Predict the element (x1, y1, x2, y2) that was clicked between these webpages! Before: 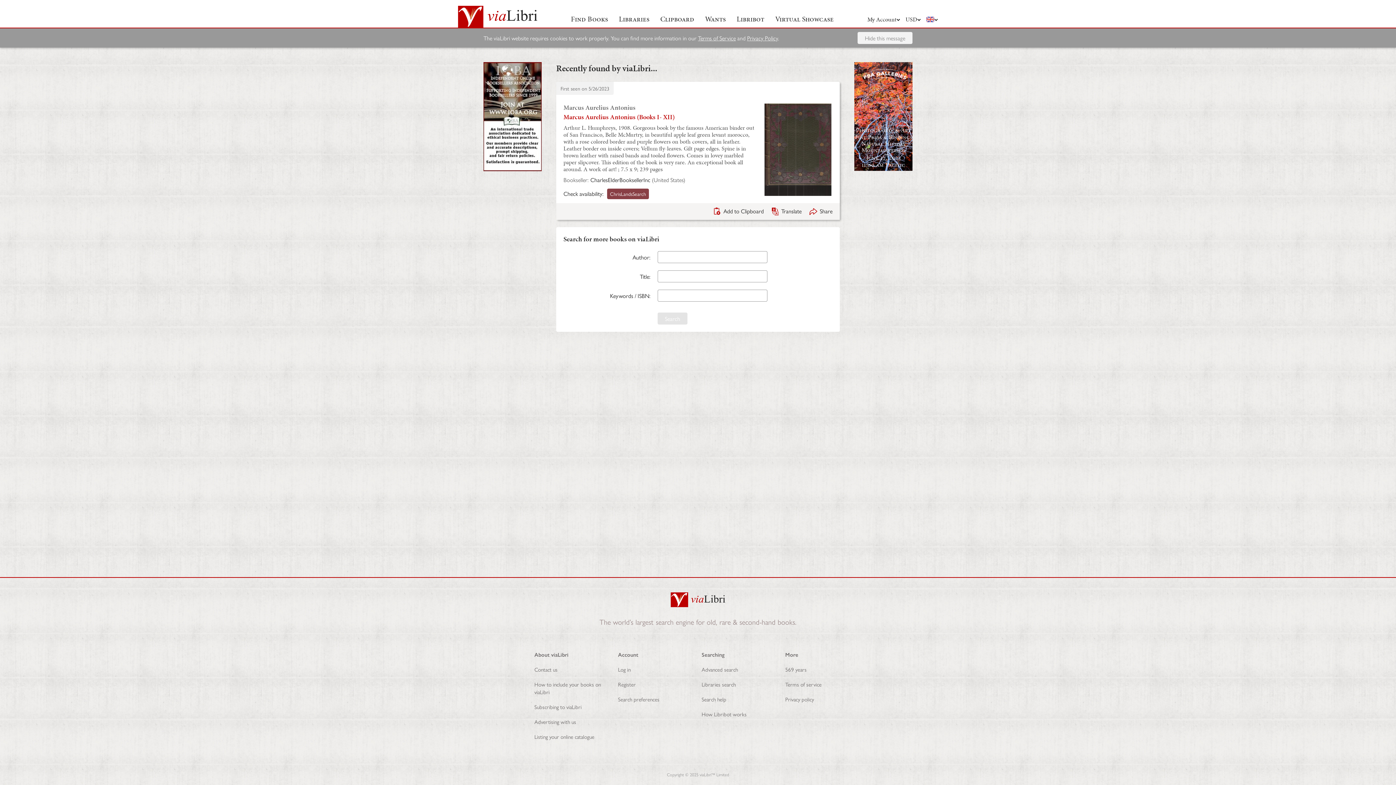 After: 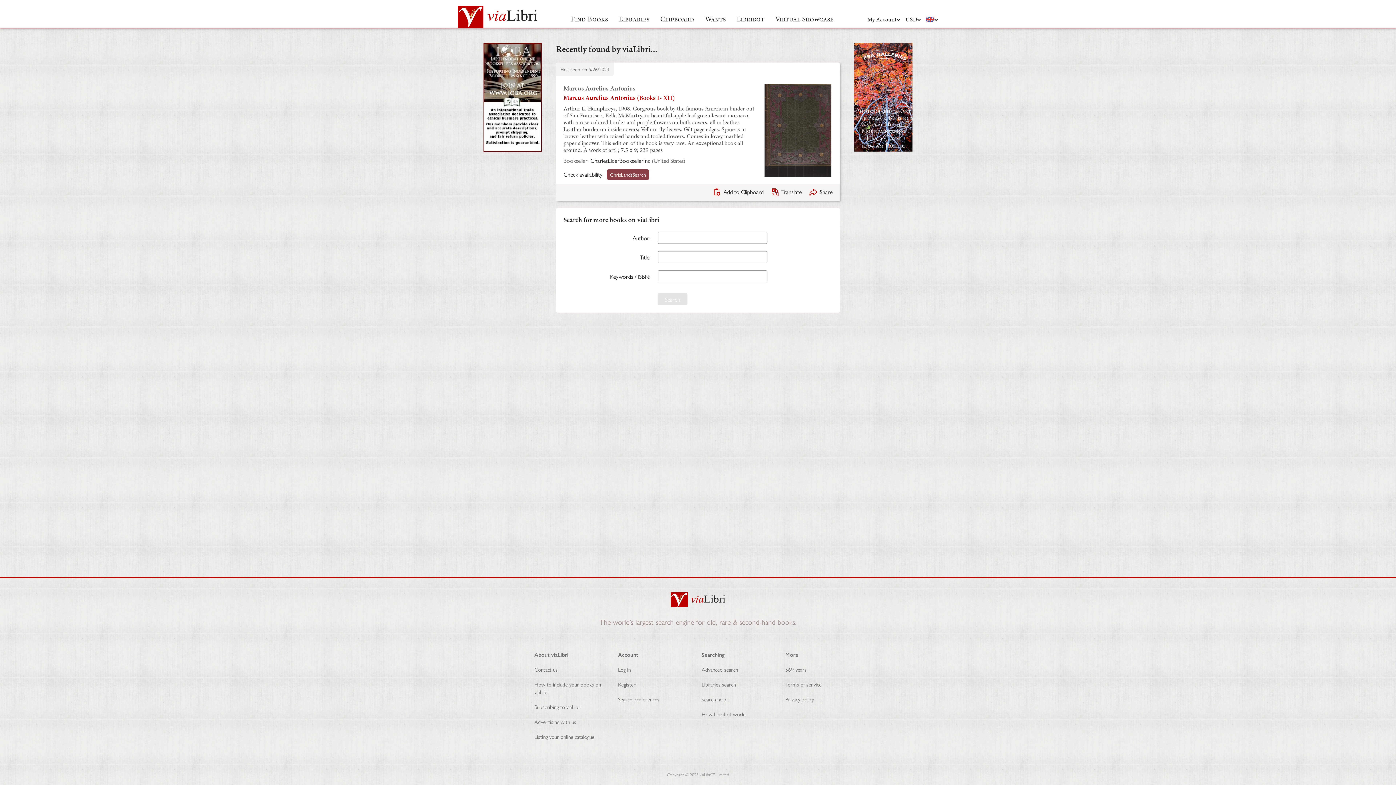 Action: label: Hide this message bbox: (857, 32, 912, 44)